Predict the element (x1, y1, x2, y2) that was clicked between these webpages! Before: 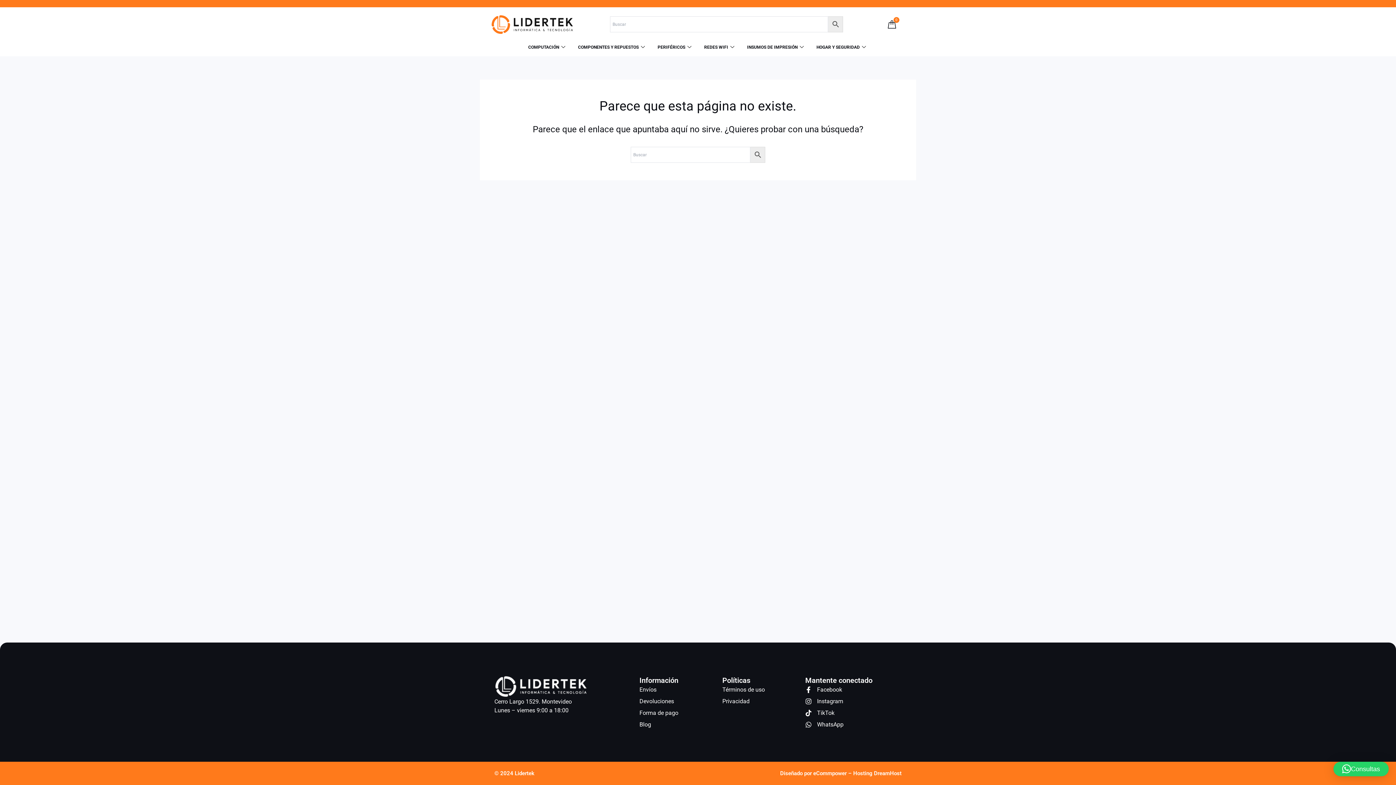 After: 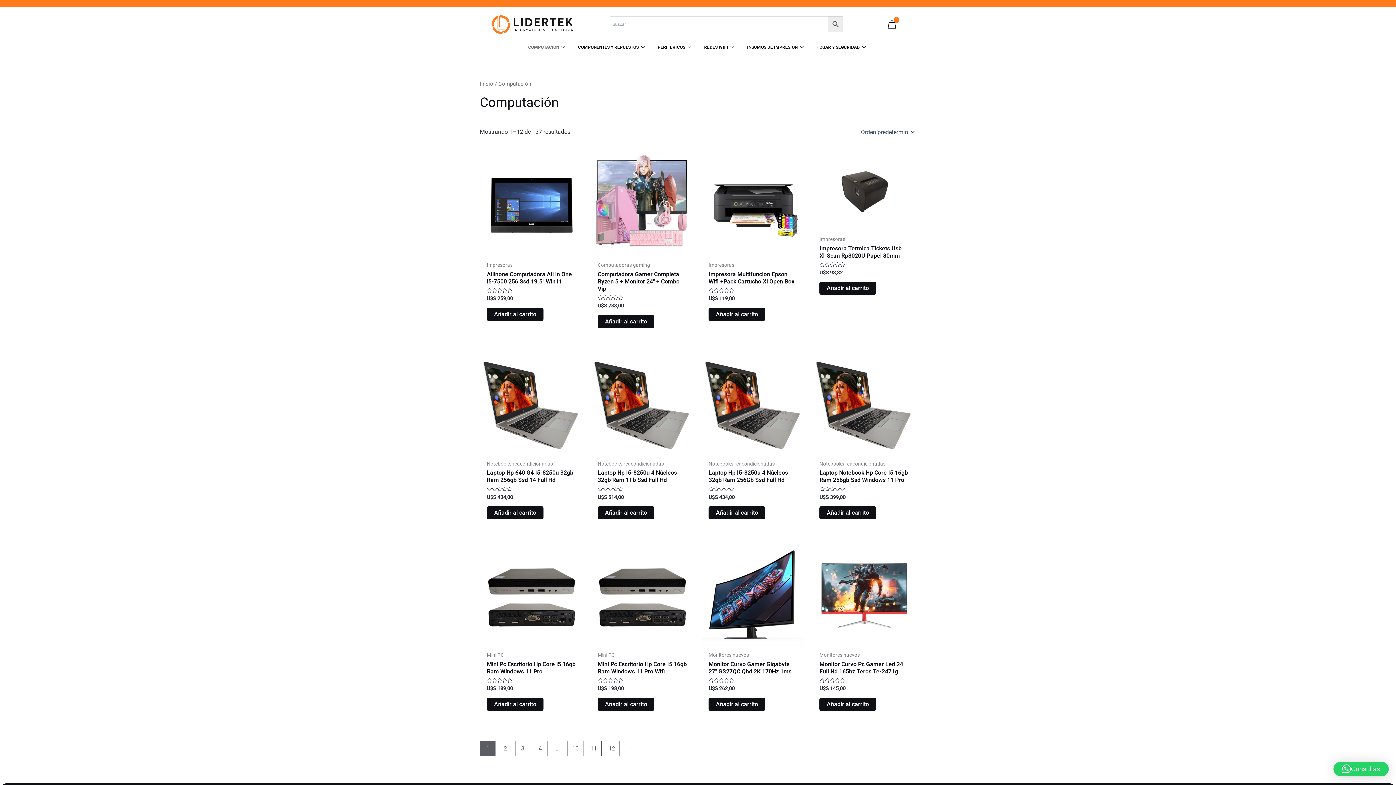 Action: label: COMPUTACIÓN bbox: (522, 41, 572, 52)